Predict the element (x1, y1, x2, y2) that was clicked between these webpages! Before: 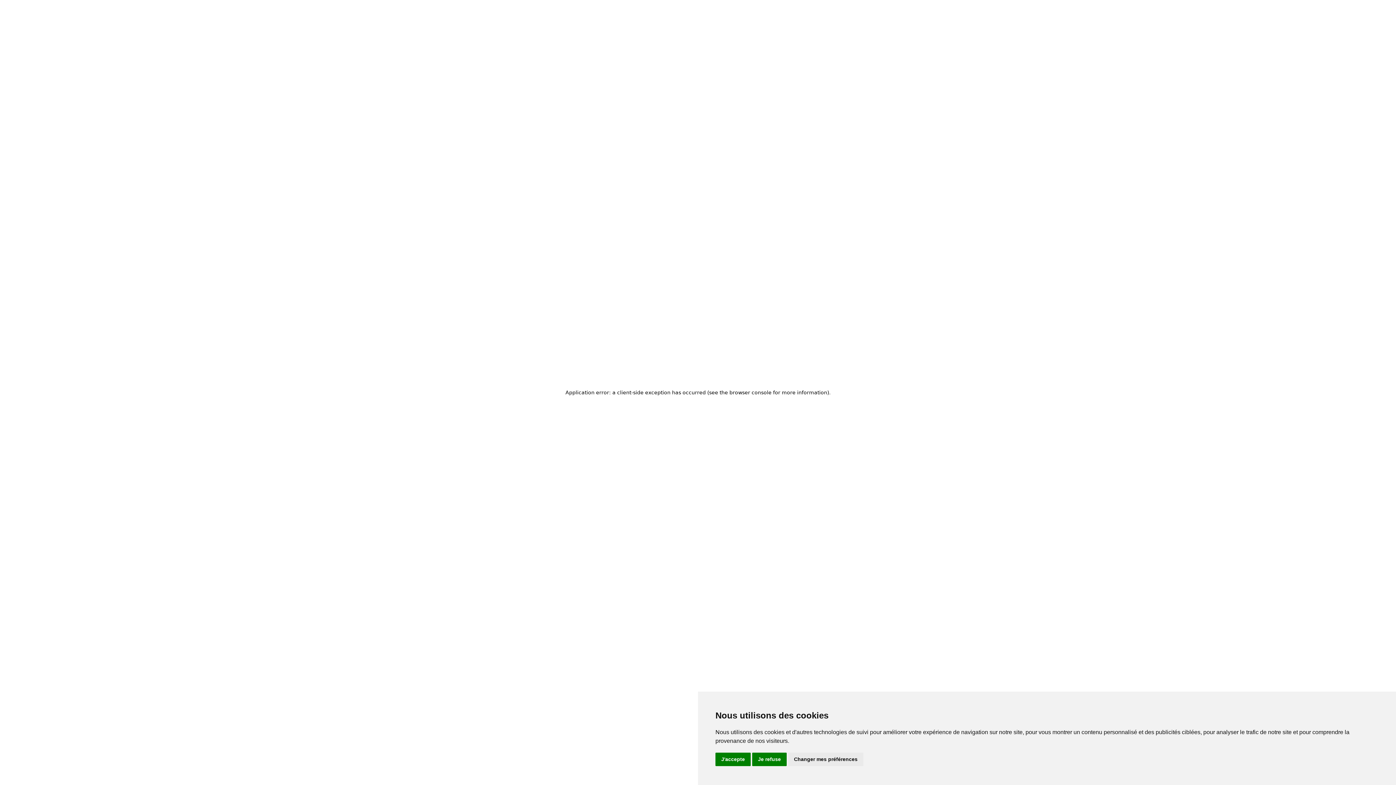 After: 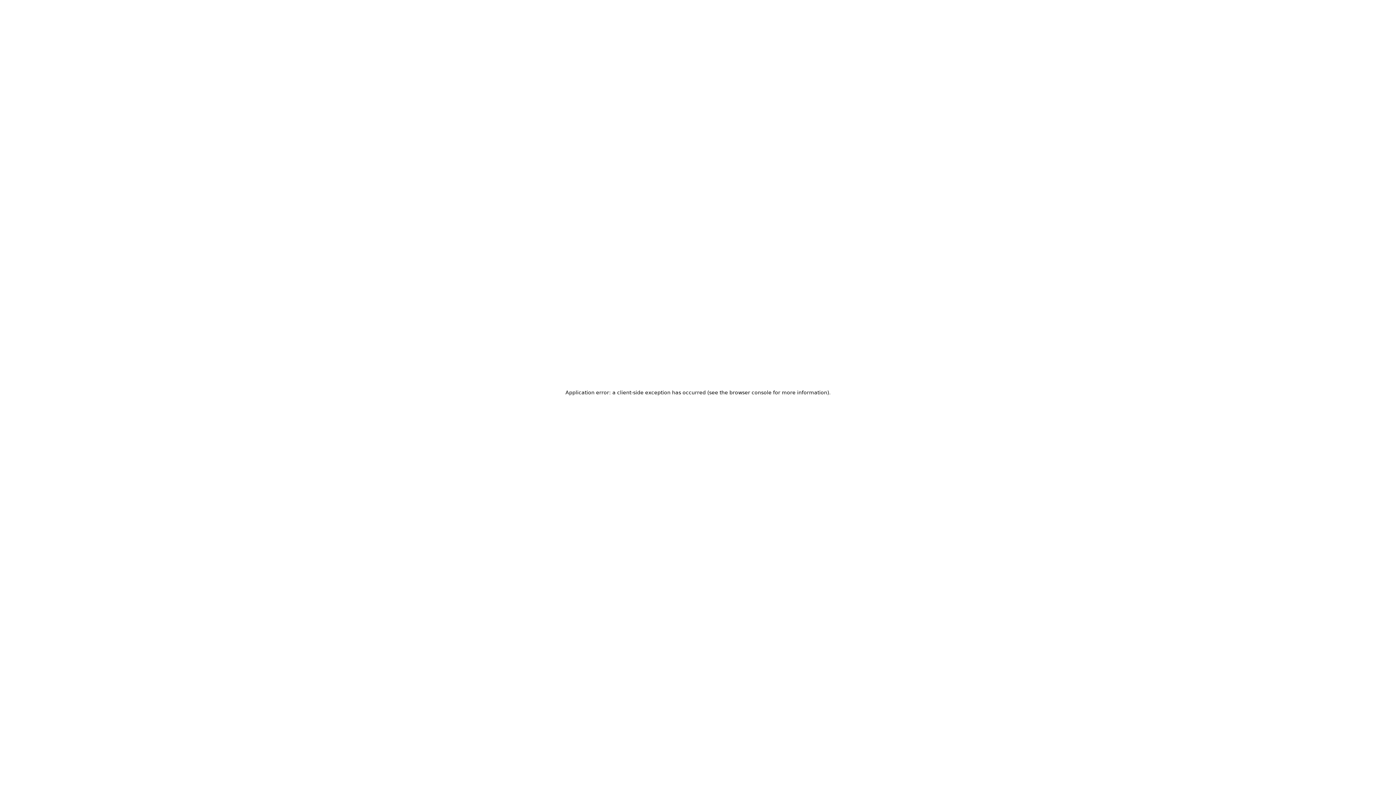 Action: label: J'accepte bbox: (715, 753, 750, 766)